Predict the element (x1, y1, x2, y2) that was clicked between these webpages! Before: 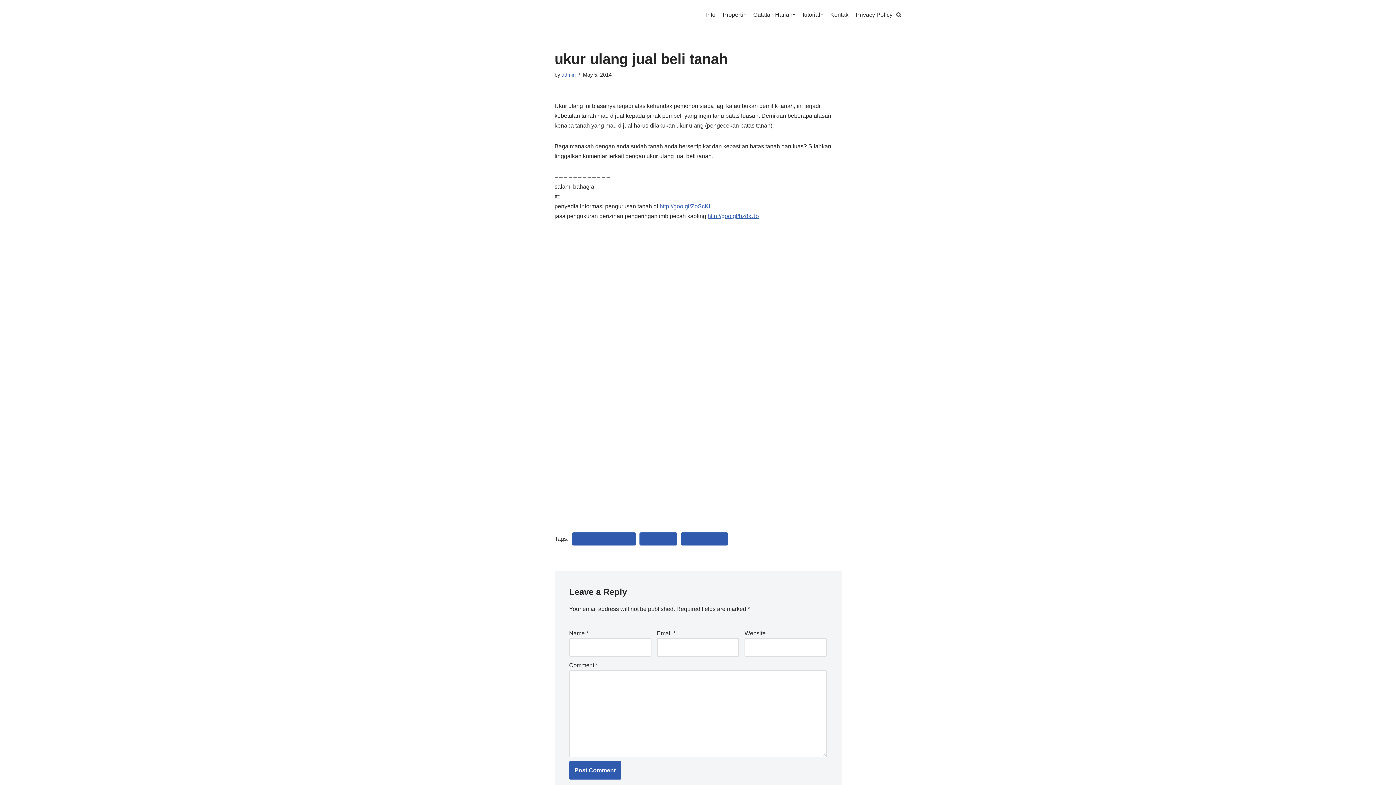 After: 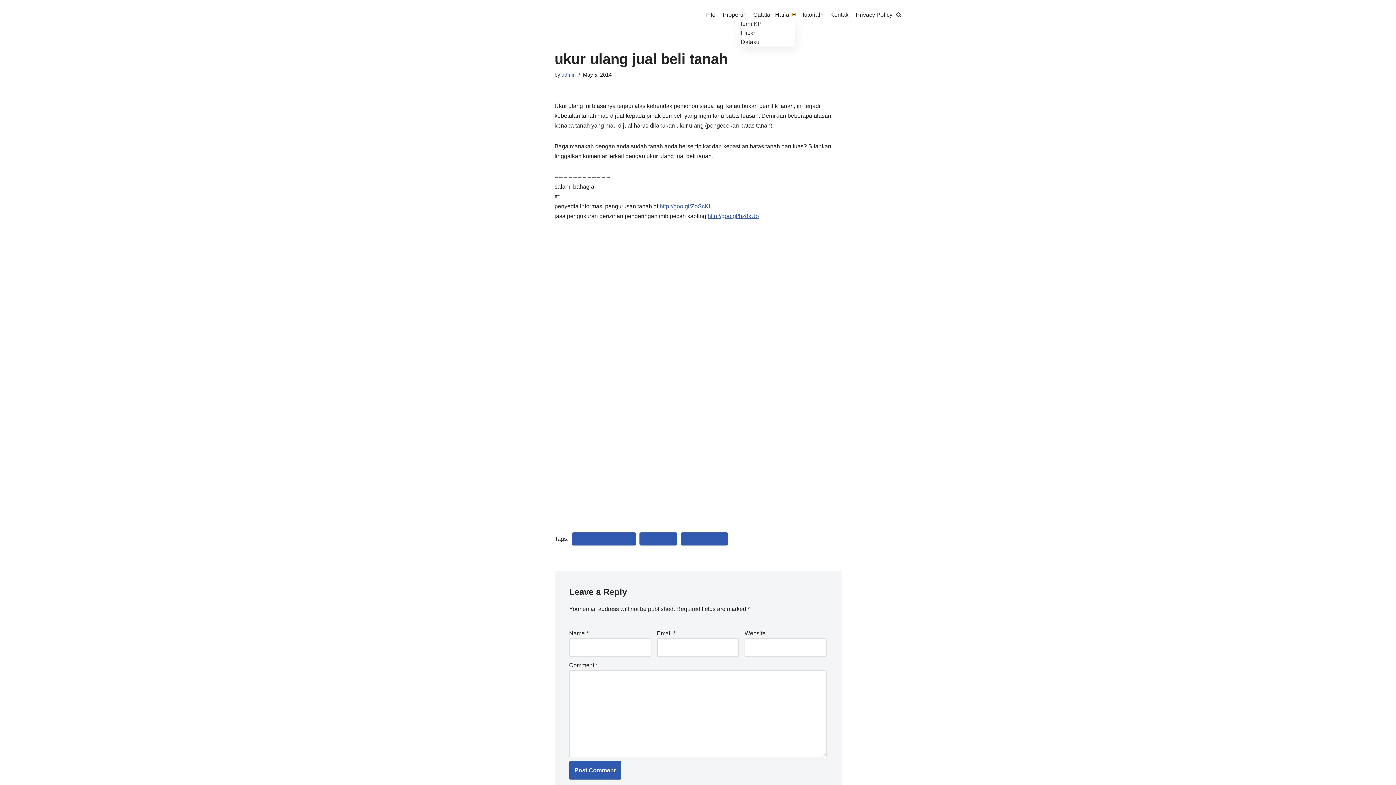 Action: bbox: (792, 13, 795, 16)